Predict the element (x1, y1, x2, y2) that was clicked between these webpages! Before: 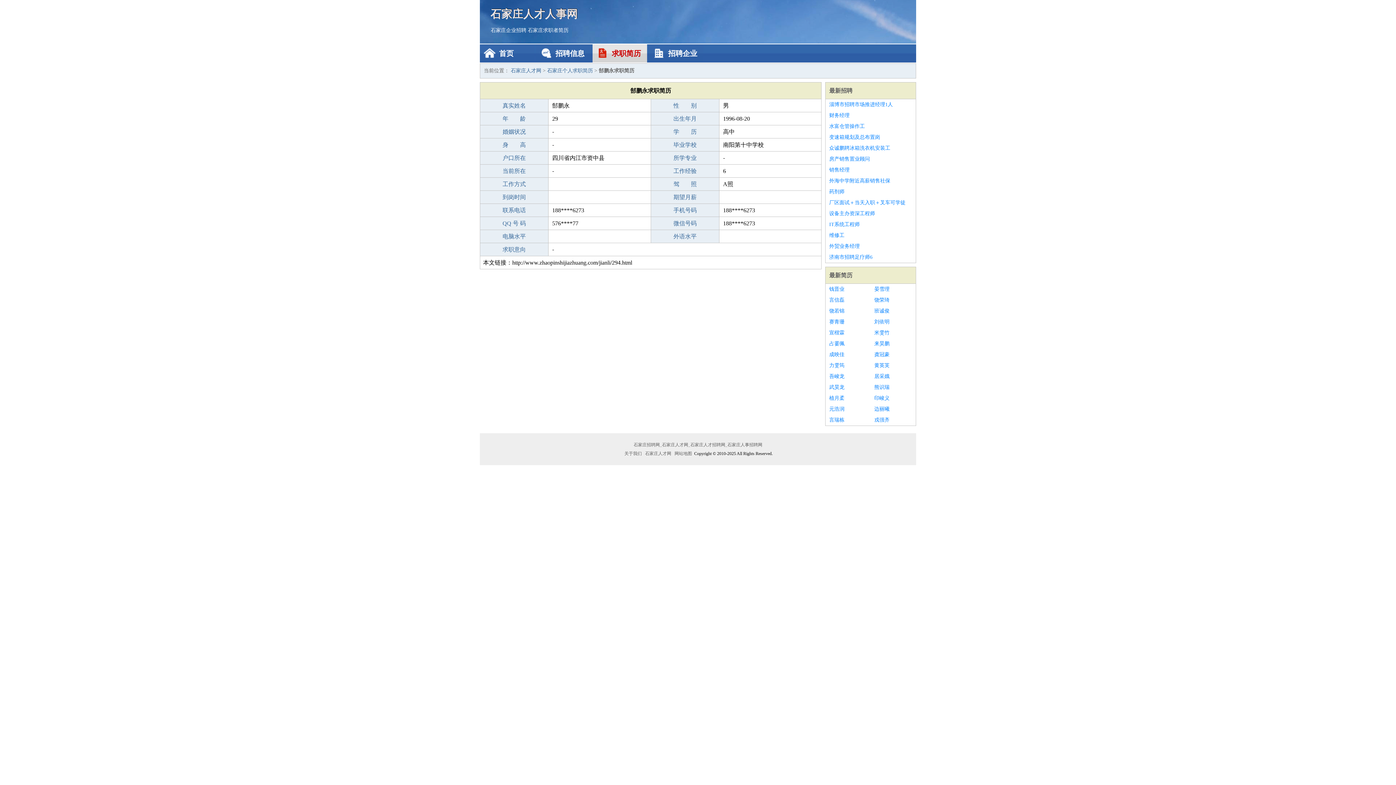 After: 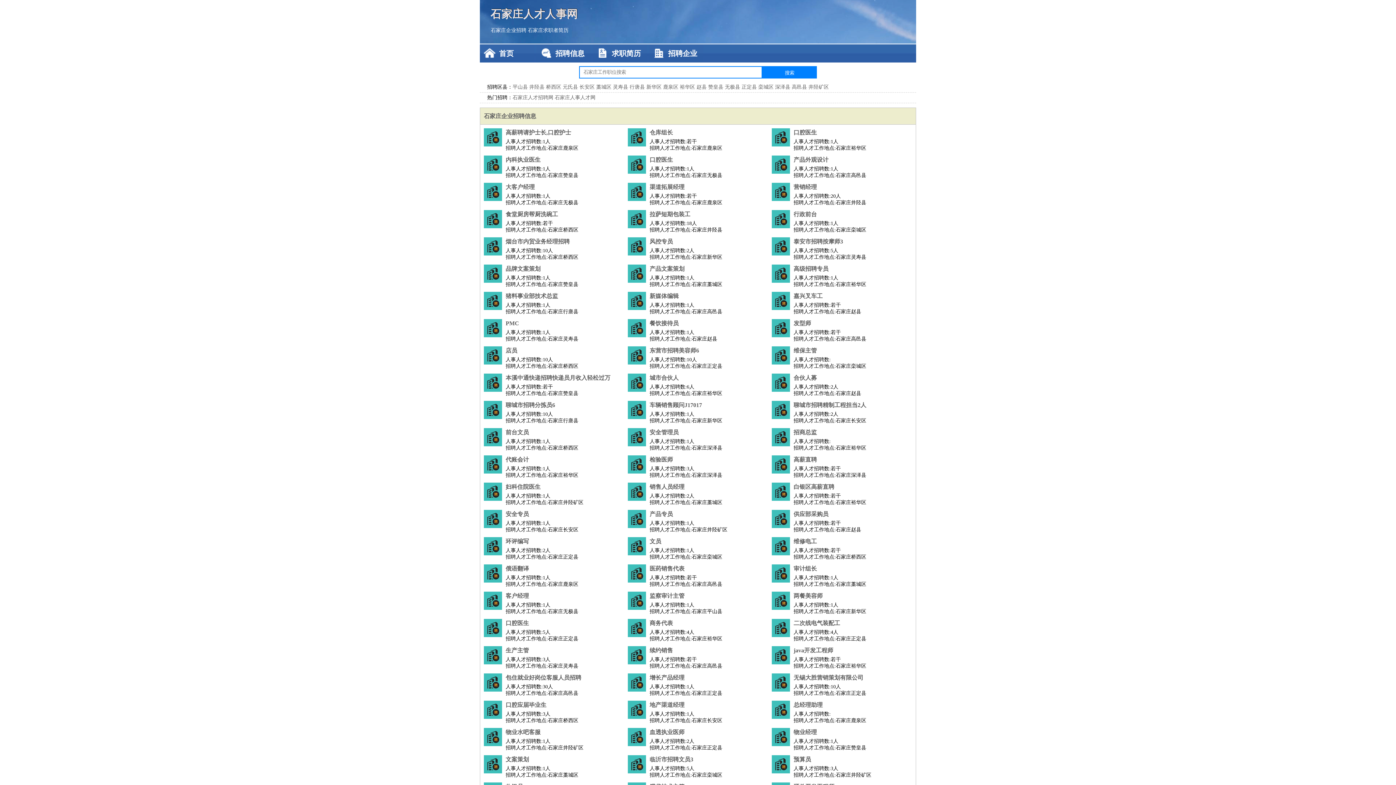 Action: bbox: (490, 0, 905, 27) label: 石家庄人才人事网